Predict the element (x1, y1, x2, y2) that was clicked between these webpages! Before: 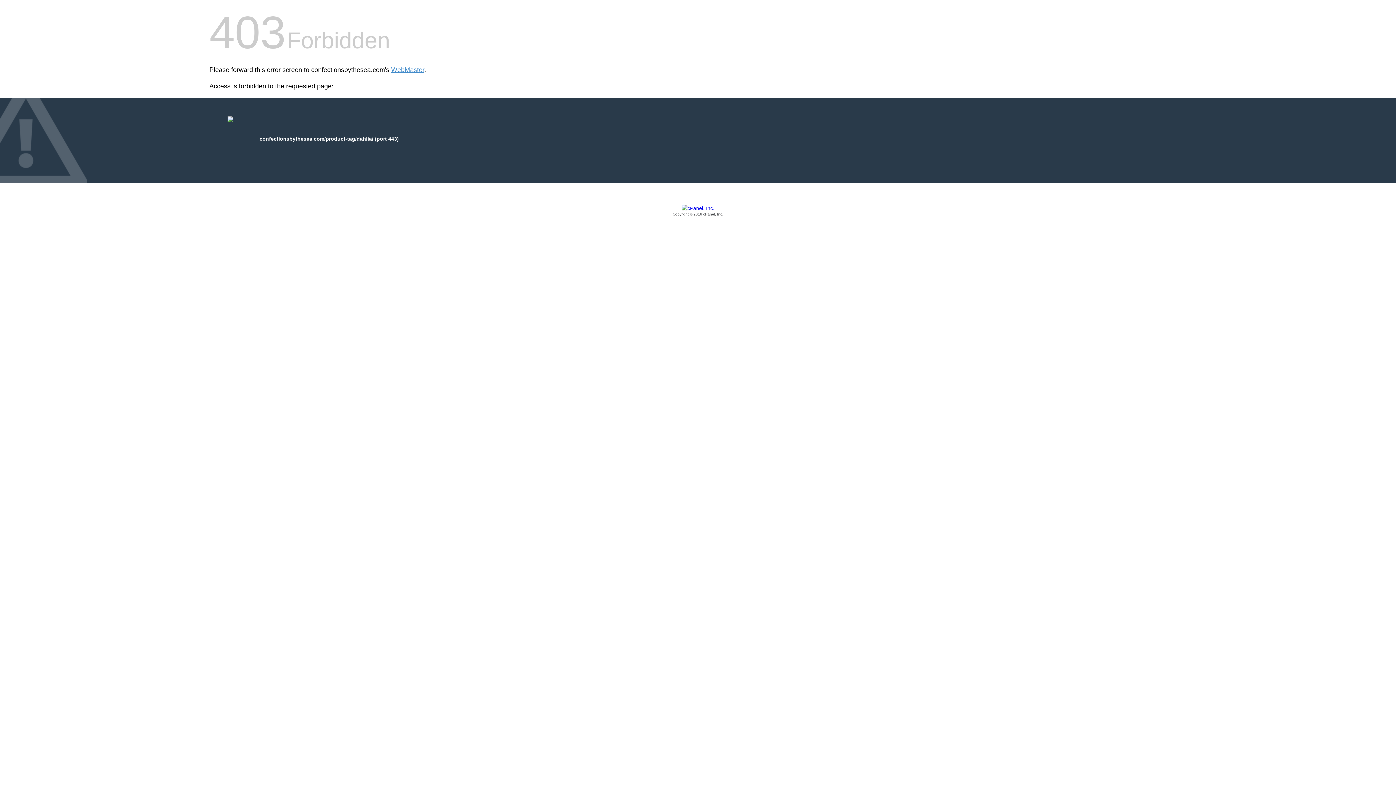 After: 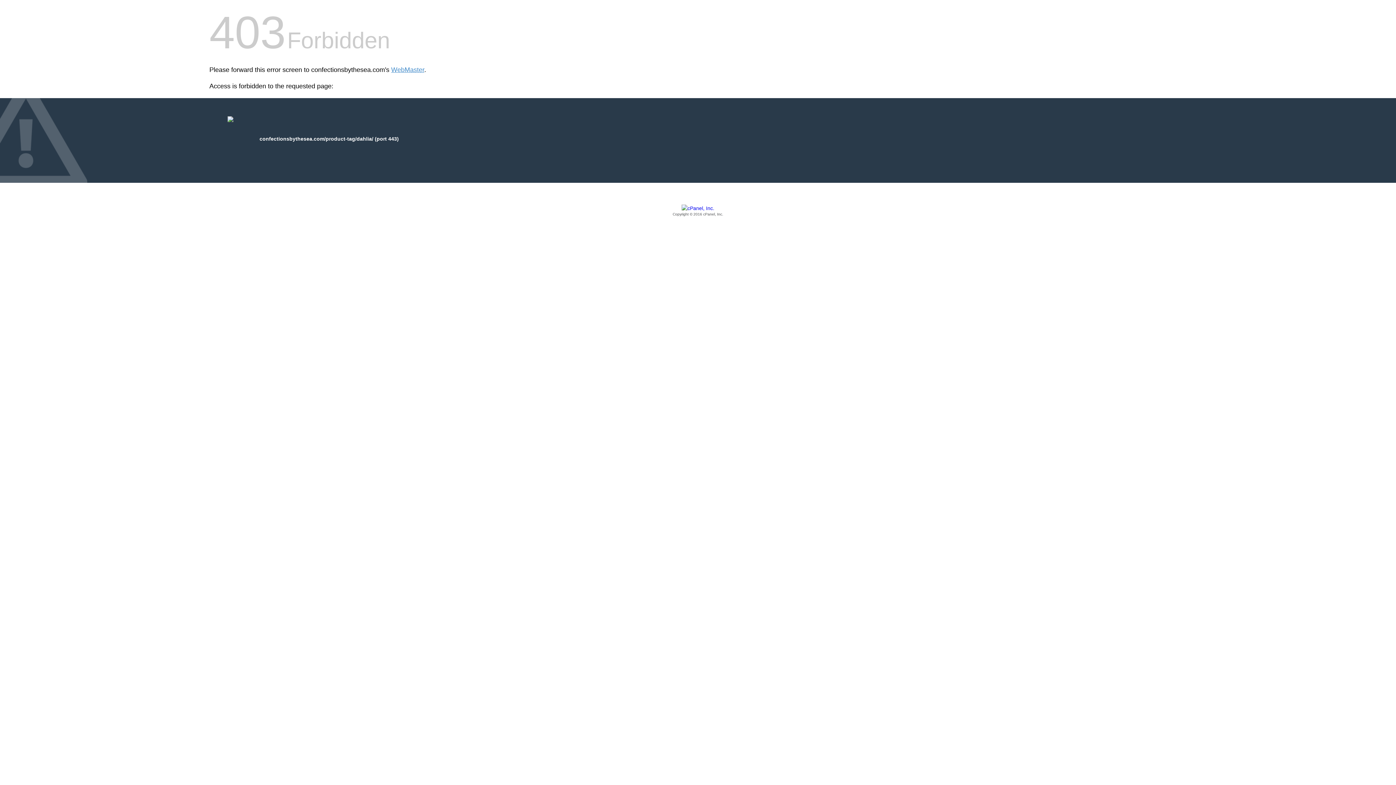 Action: bbox: (209, 205, 1186, 217) label: Copyright © 2016 cPanel, Inc.